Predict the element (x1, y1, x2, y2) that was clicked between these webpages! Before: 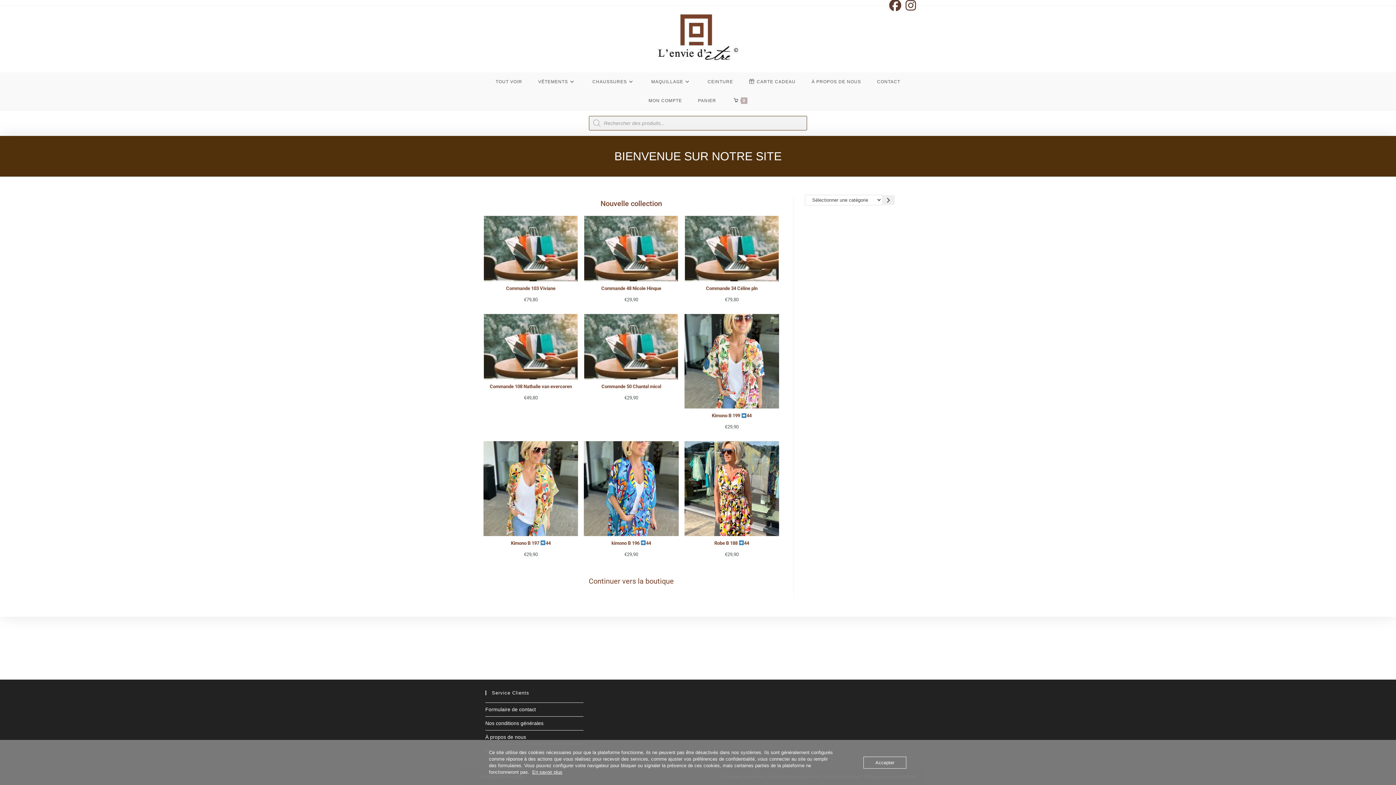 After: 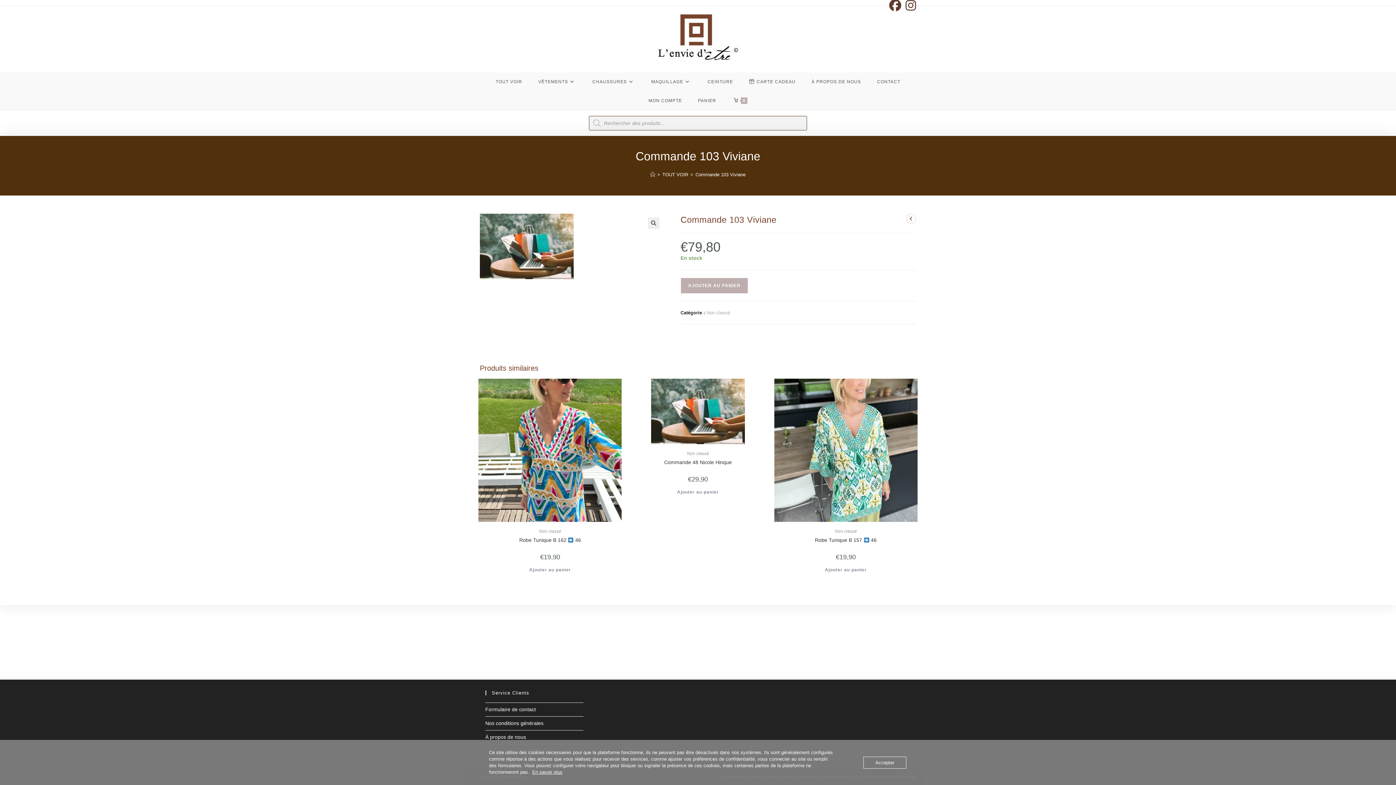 Action: bbox: (484, 216, 577, 295) label: Commande 103 Viviane